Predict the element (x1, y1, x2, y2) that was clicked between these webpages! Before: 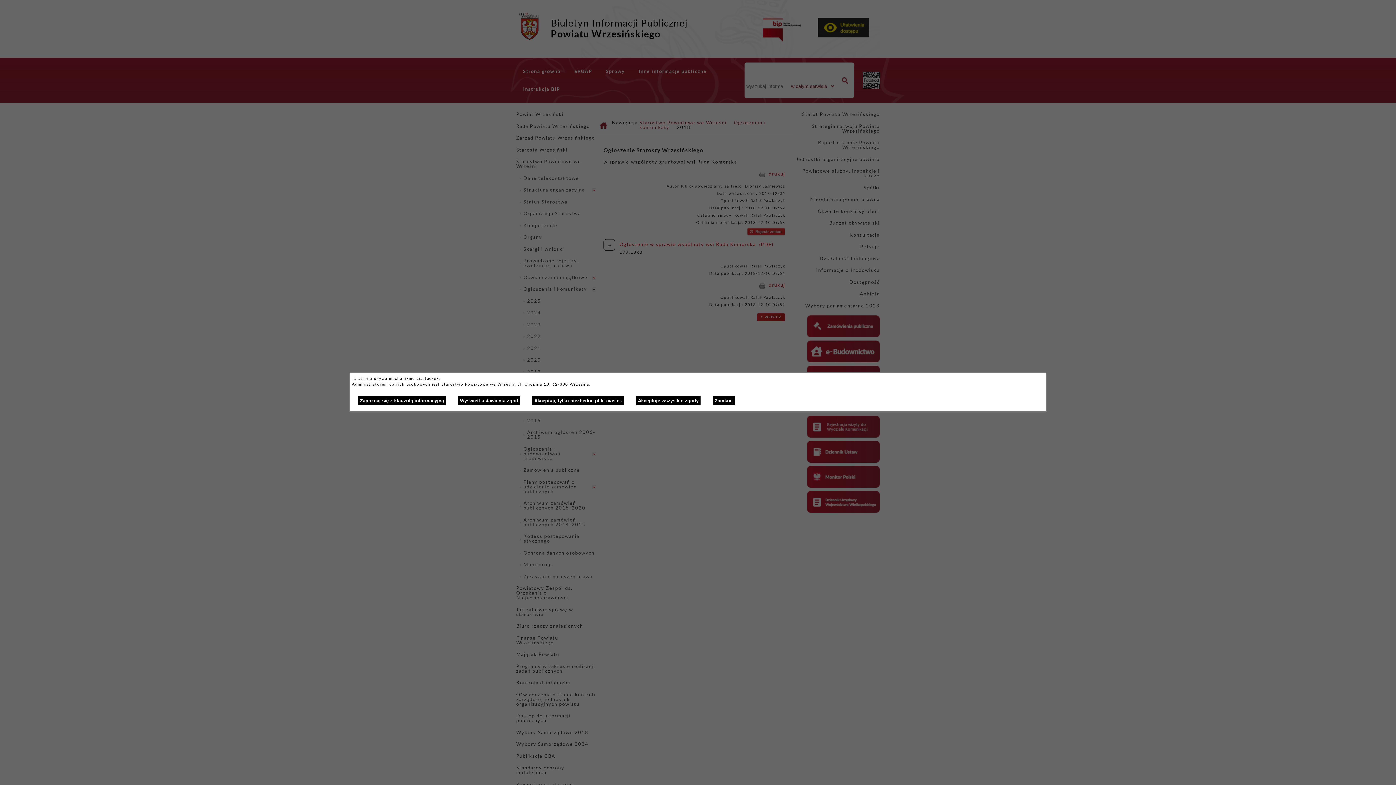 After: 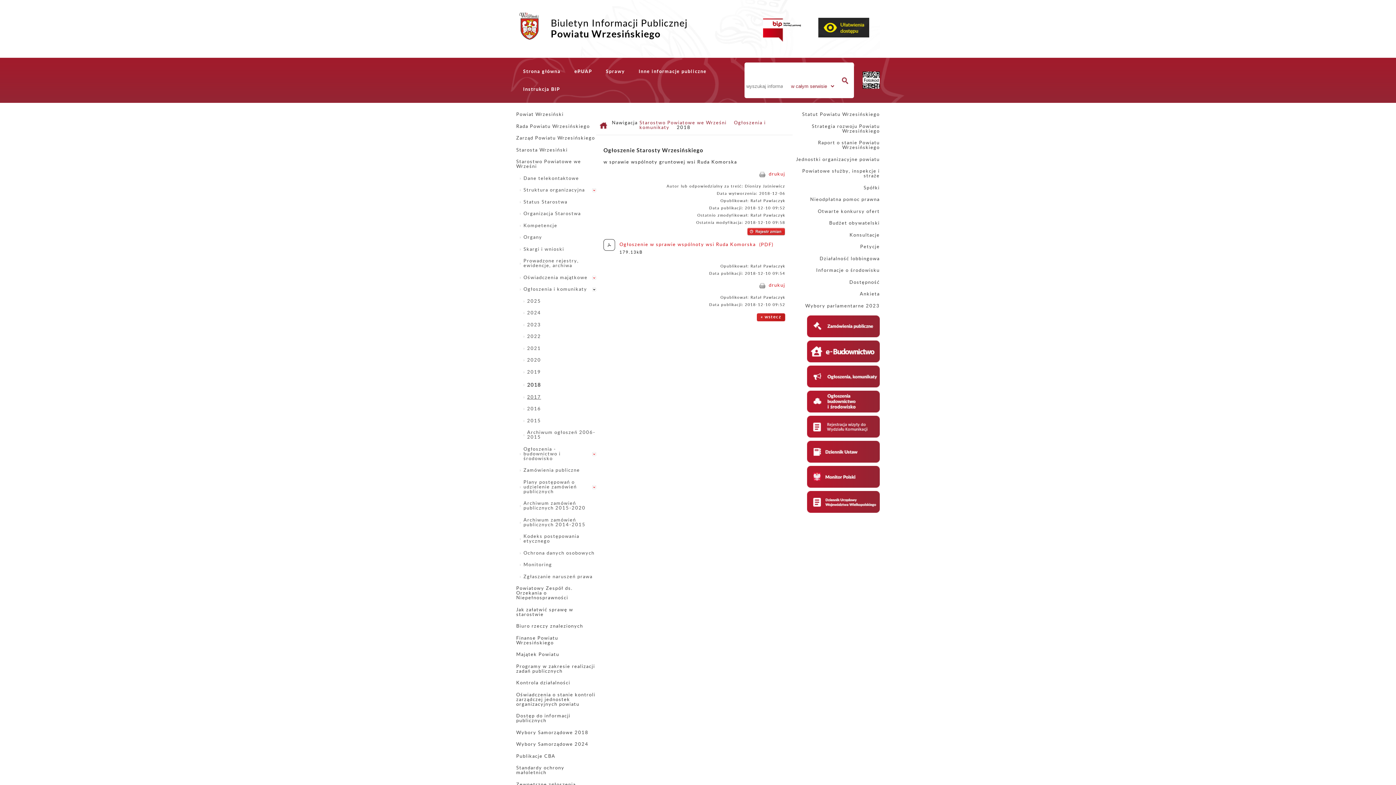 Action: bbox: (532, 396, 623, 405) label: Akceptuję tylko niezbędne pliki ciastek